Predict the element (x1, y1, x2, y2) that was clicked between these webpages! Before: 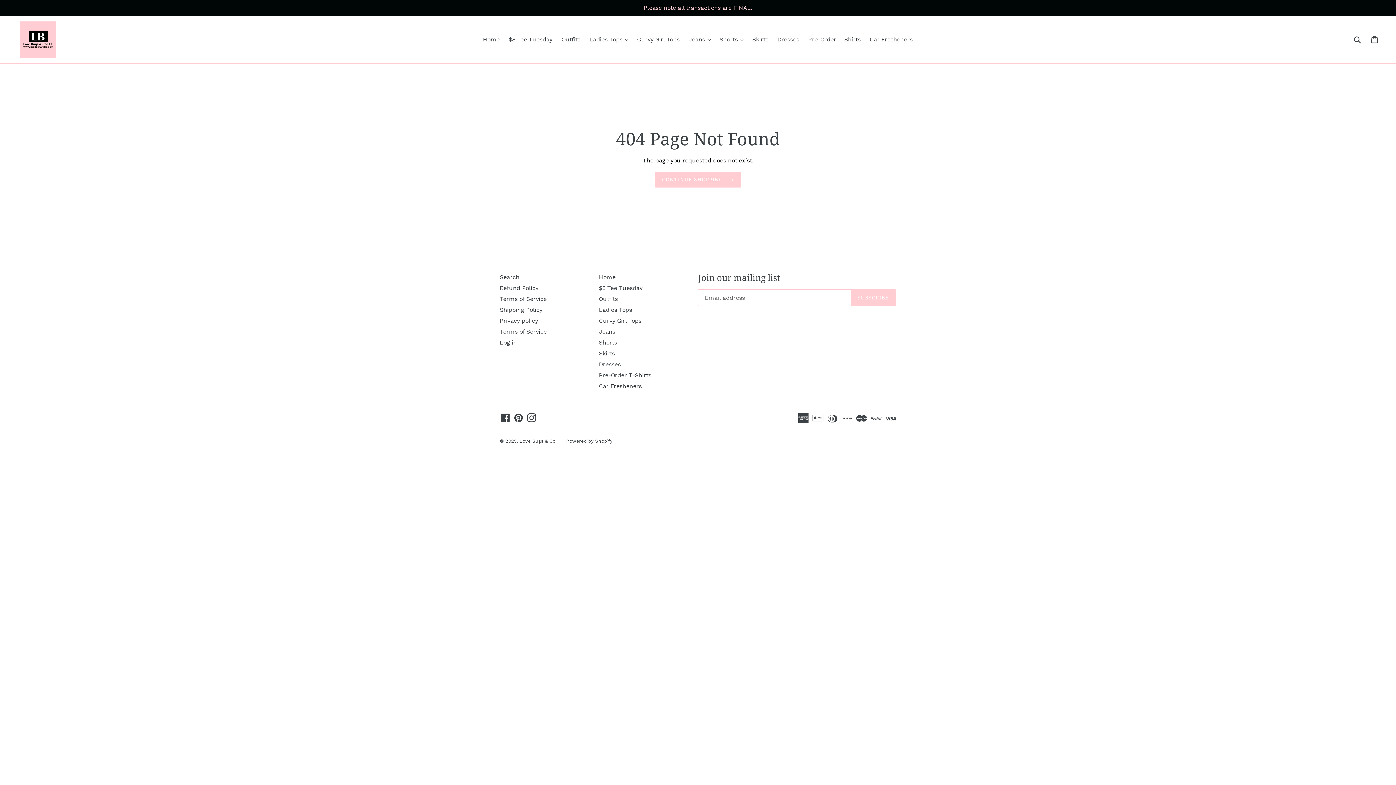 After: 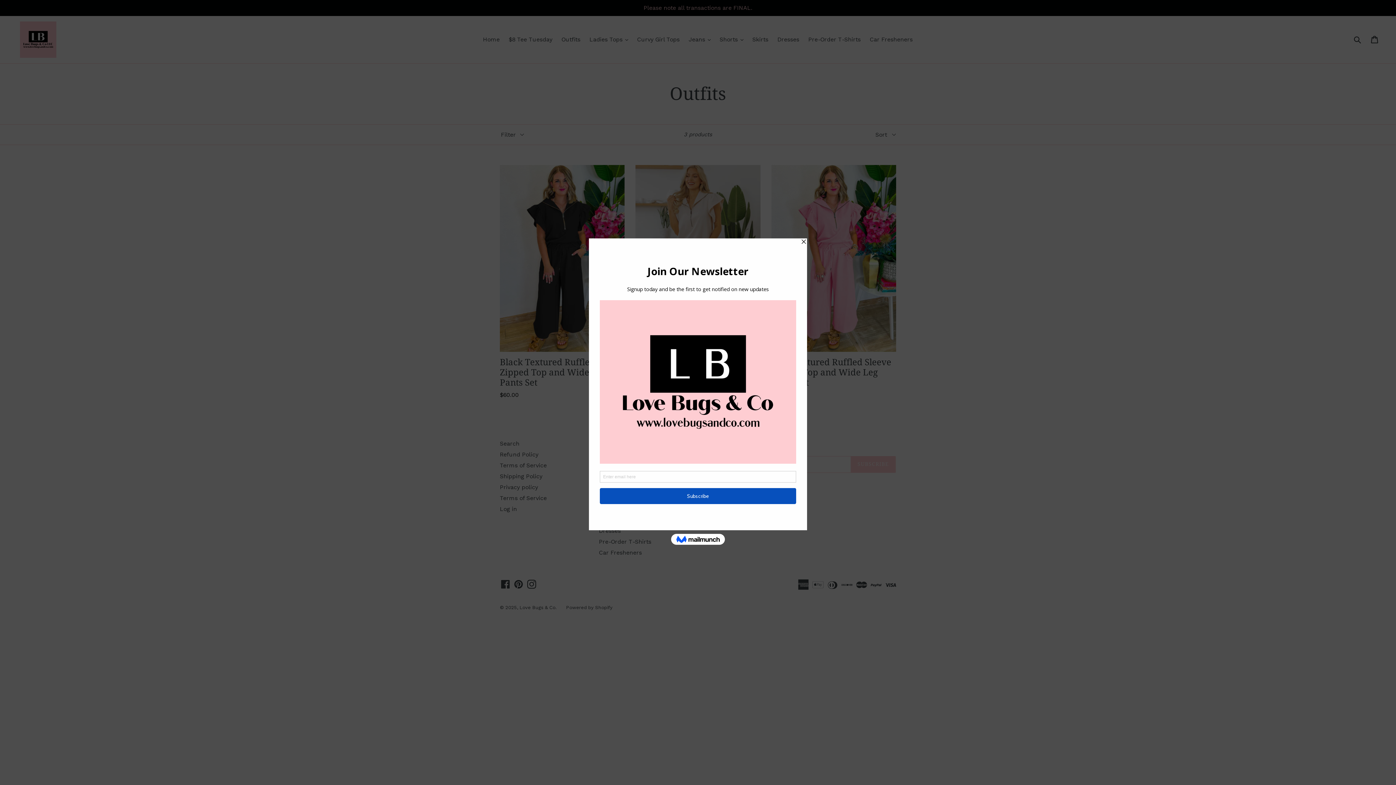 Action: bbox: (599, 295, 618, 302) label: Outfits